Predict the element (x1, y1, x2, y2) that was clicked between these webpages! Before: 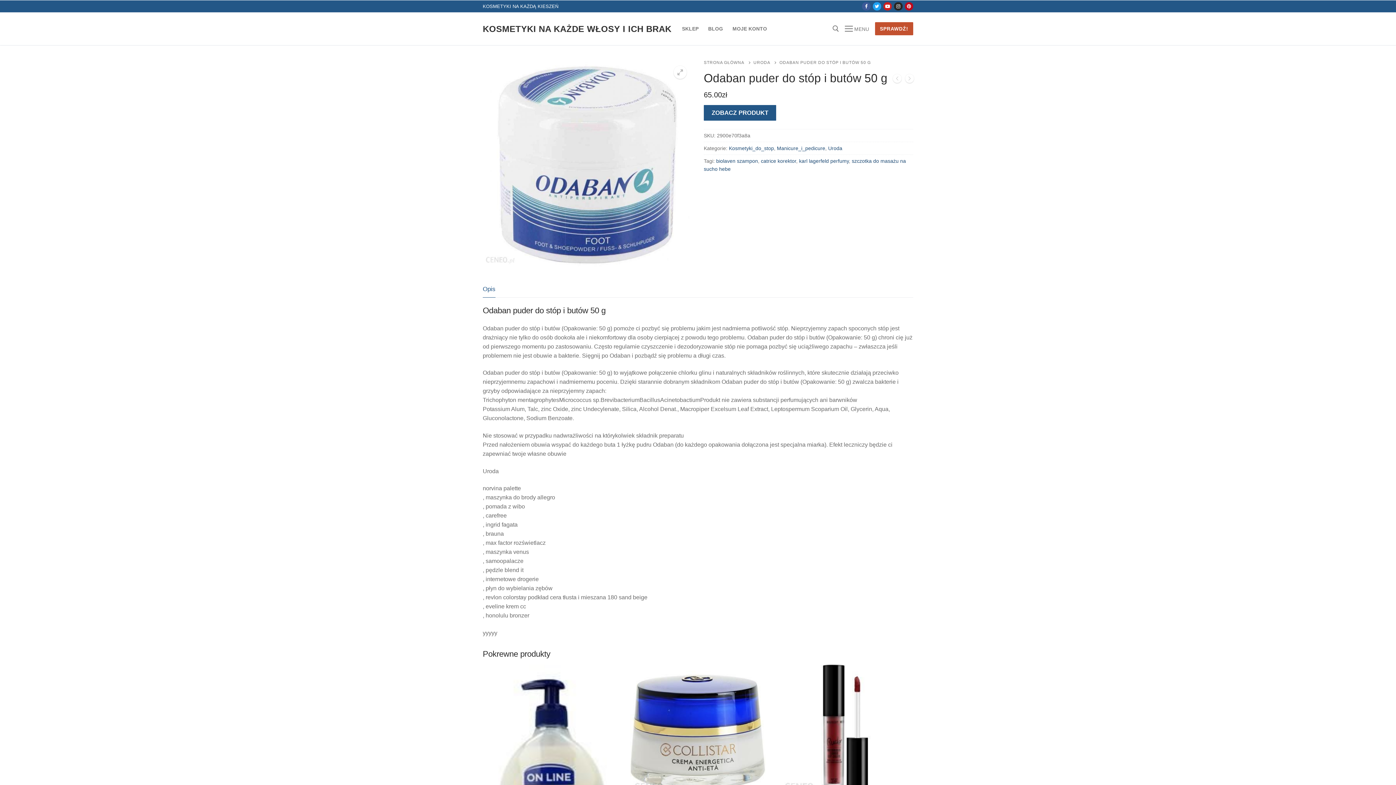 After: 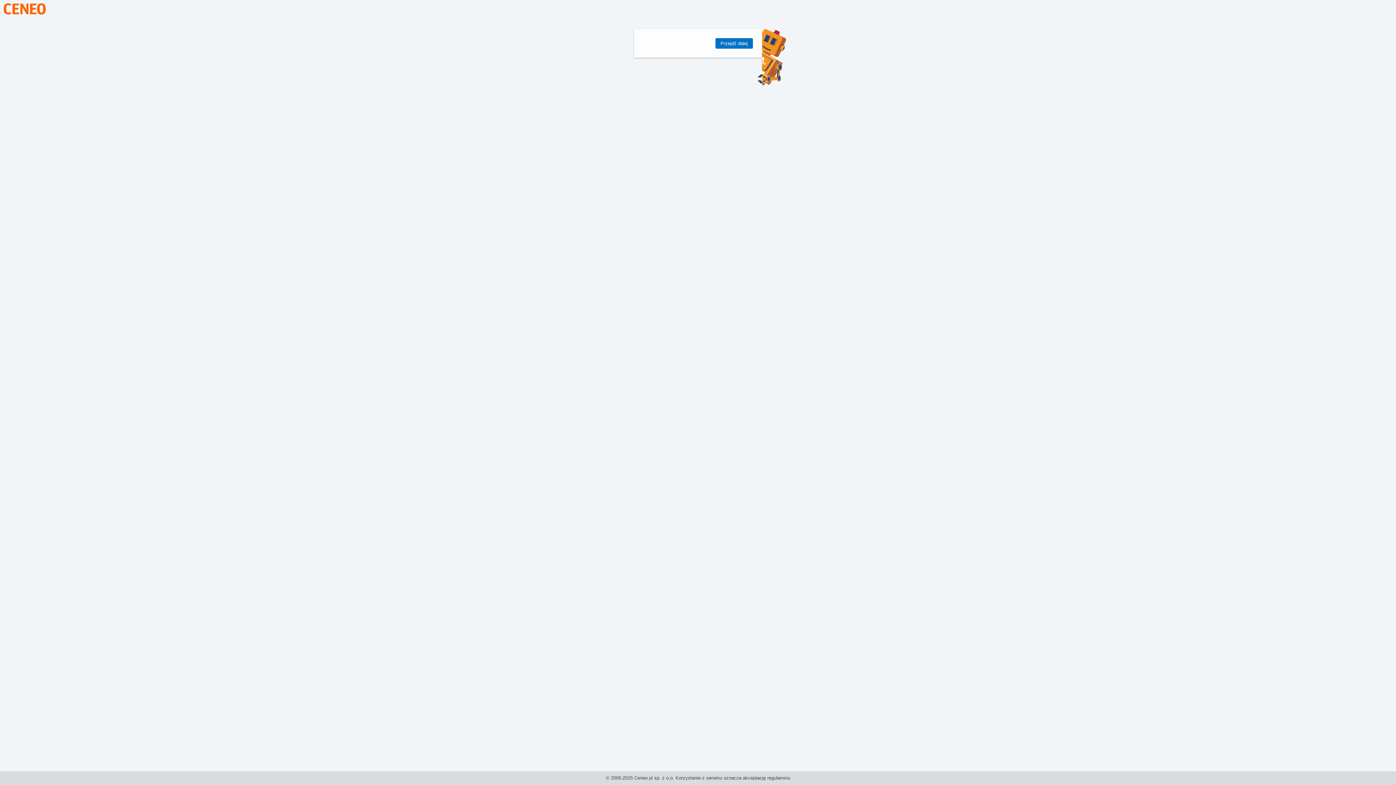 Action: bbox: (704, 105, 776, 120) label: ZOBACZ PRODUKT